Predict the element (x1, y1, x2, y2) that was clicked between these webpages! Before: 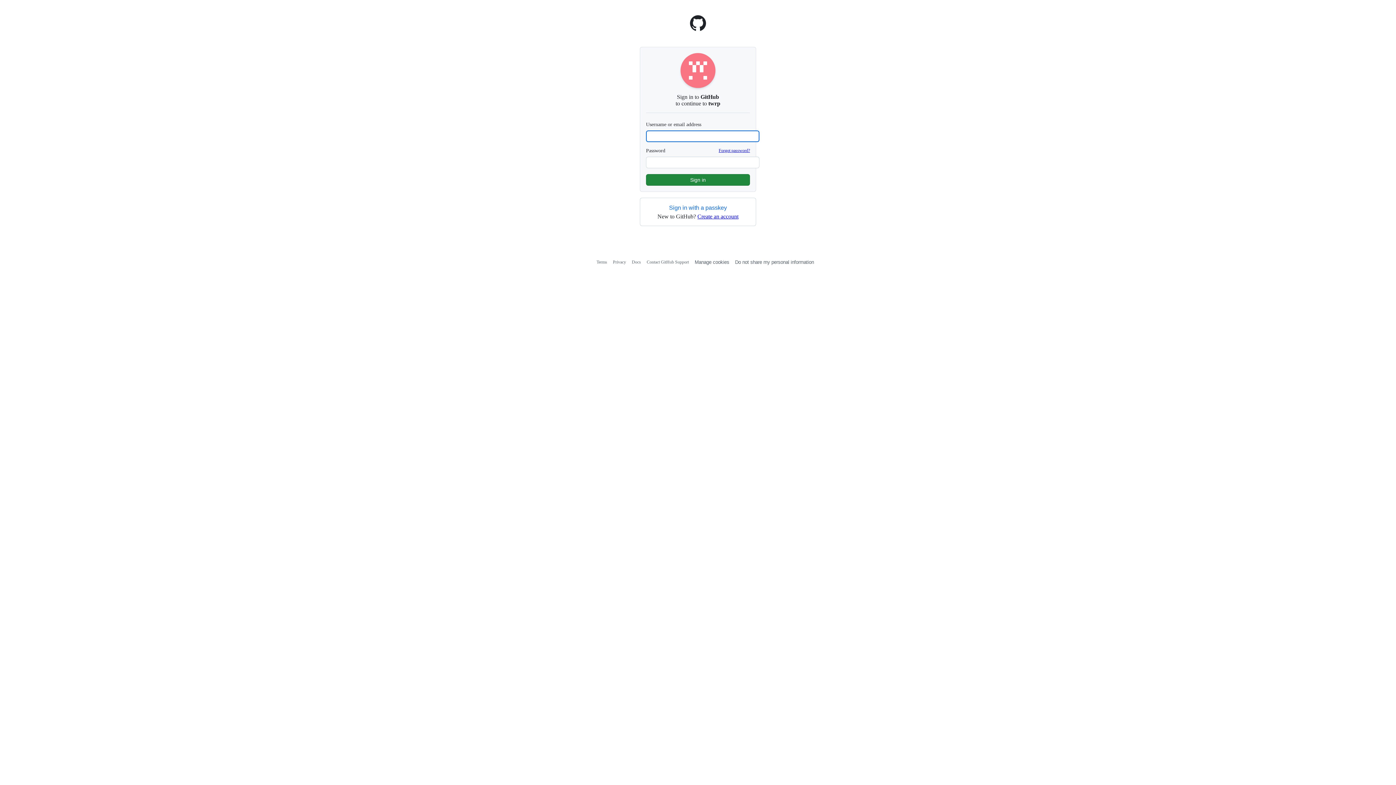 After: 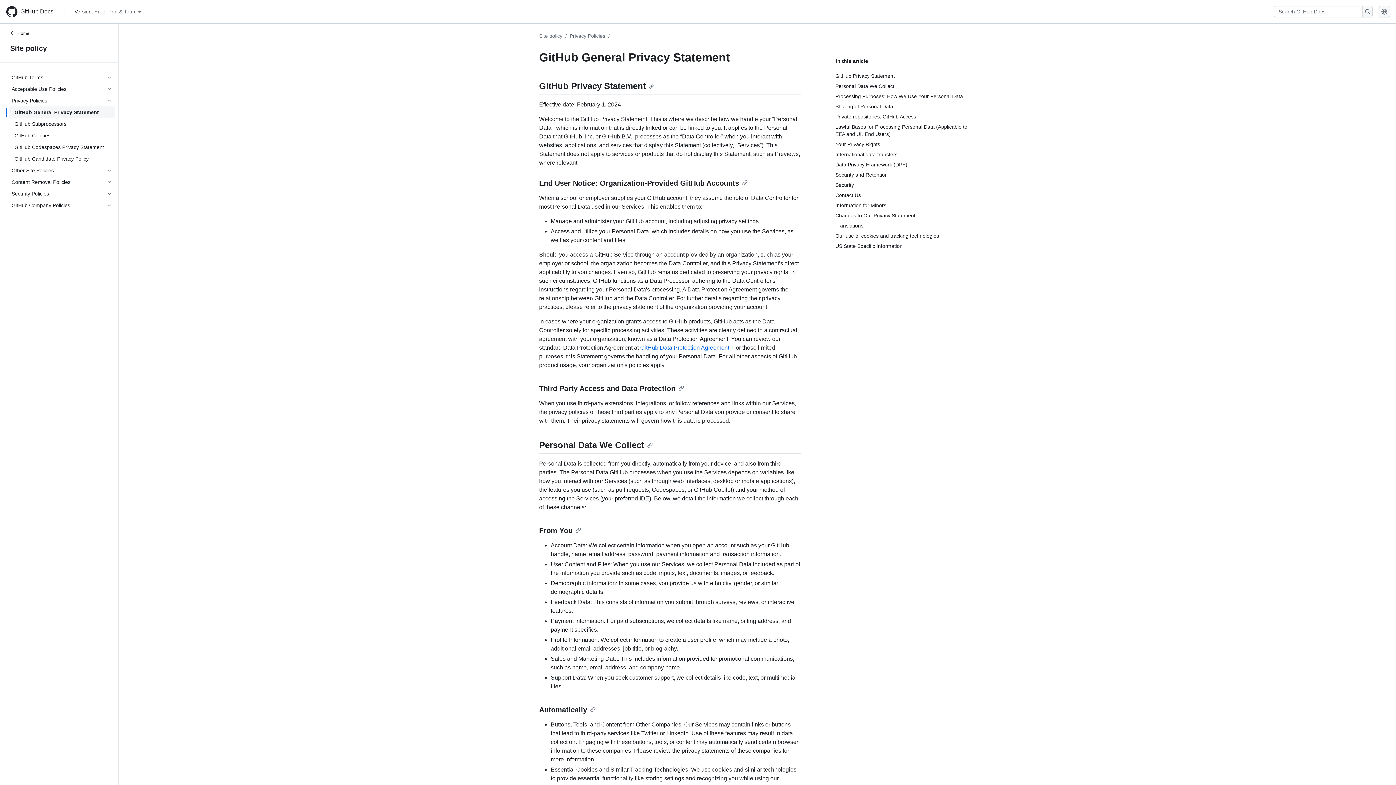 Action: label: Privacy bbox: (613, 259, 626, 264)